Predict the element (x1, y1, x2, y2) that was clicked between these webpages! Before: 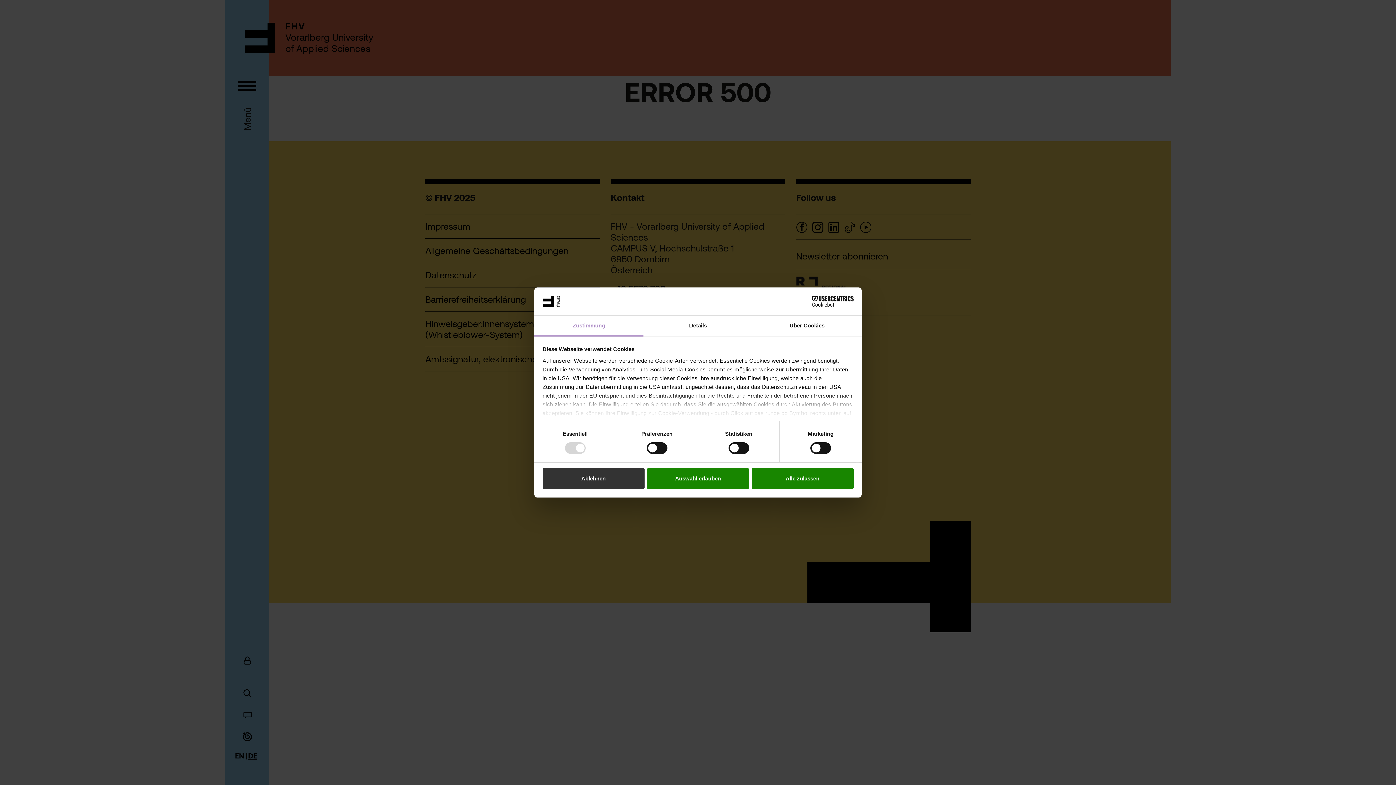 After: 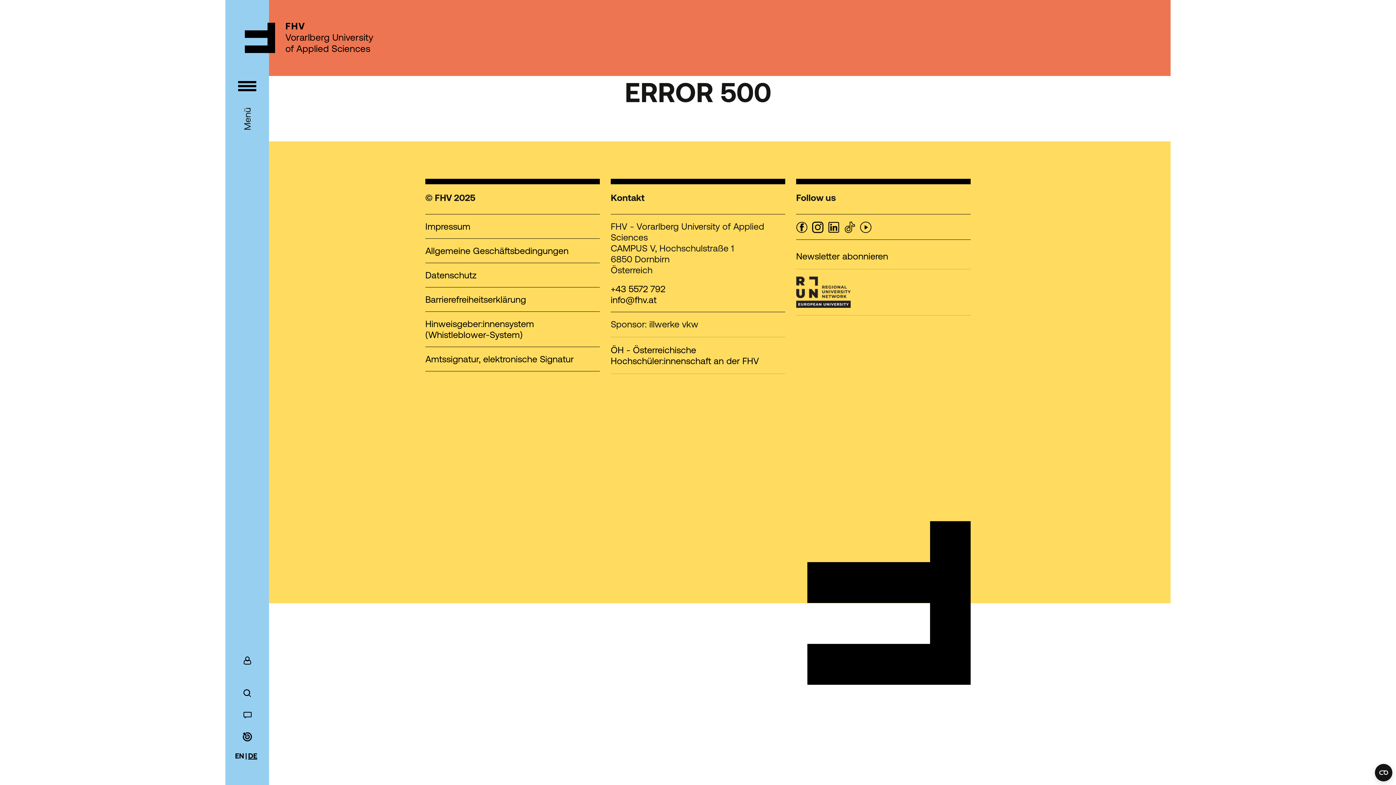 Action: bbox: (751, 468, 853, 489) label: Alle zulassen